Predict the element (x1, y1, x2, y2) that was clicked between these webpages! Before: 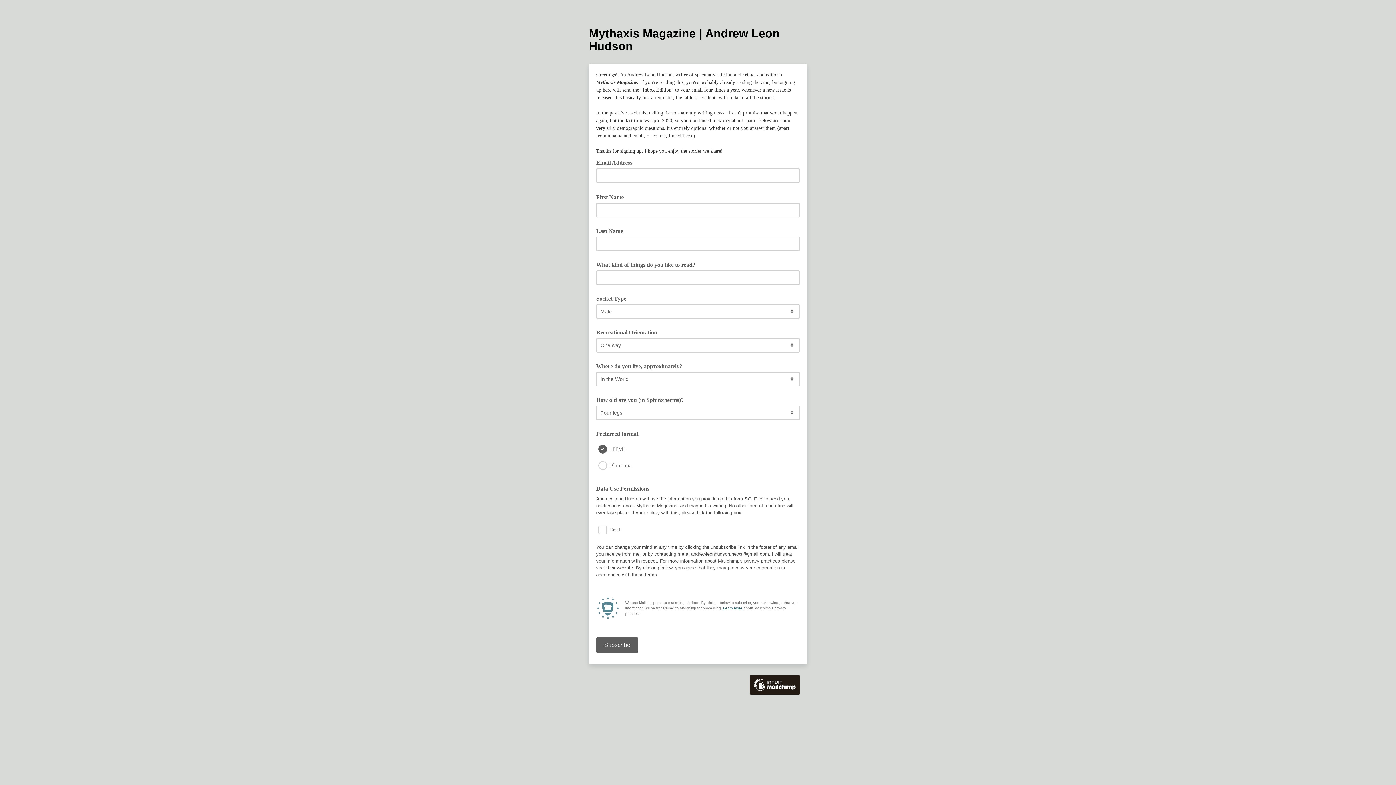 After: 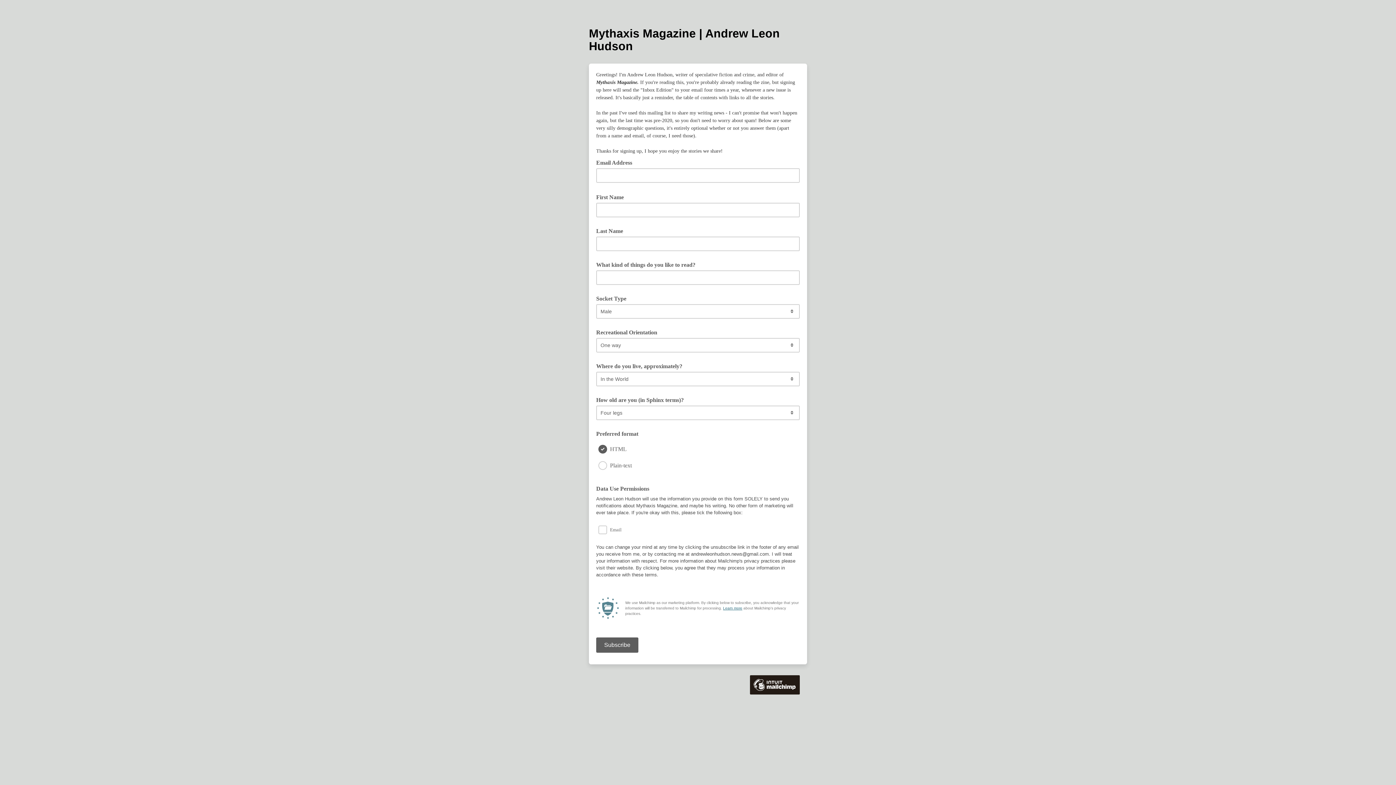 Action: label: Learn more bbox: (723, 606, 742, 610)